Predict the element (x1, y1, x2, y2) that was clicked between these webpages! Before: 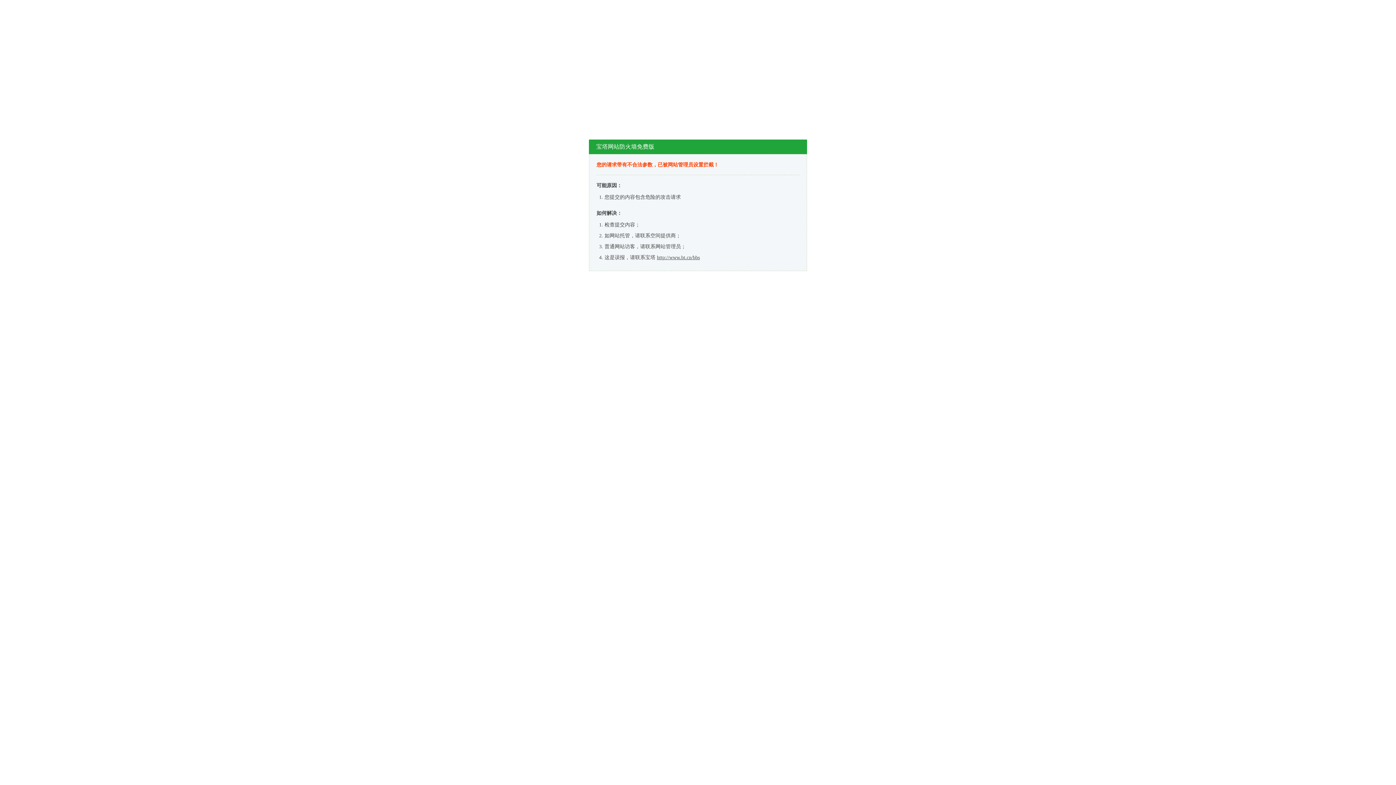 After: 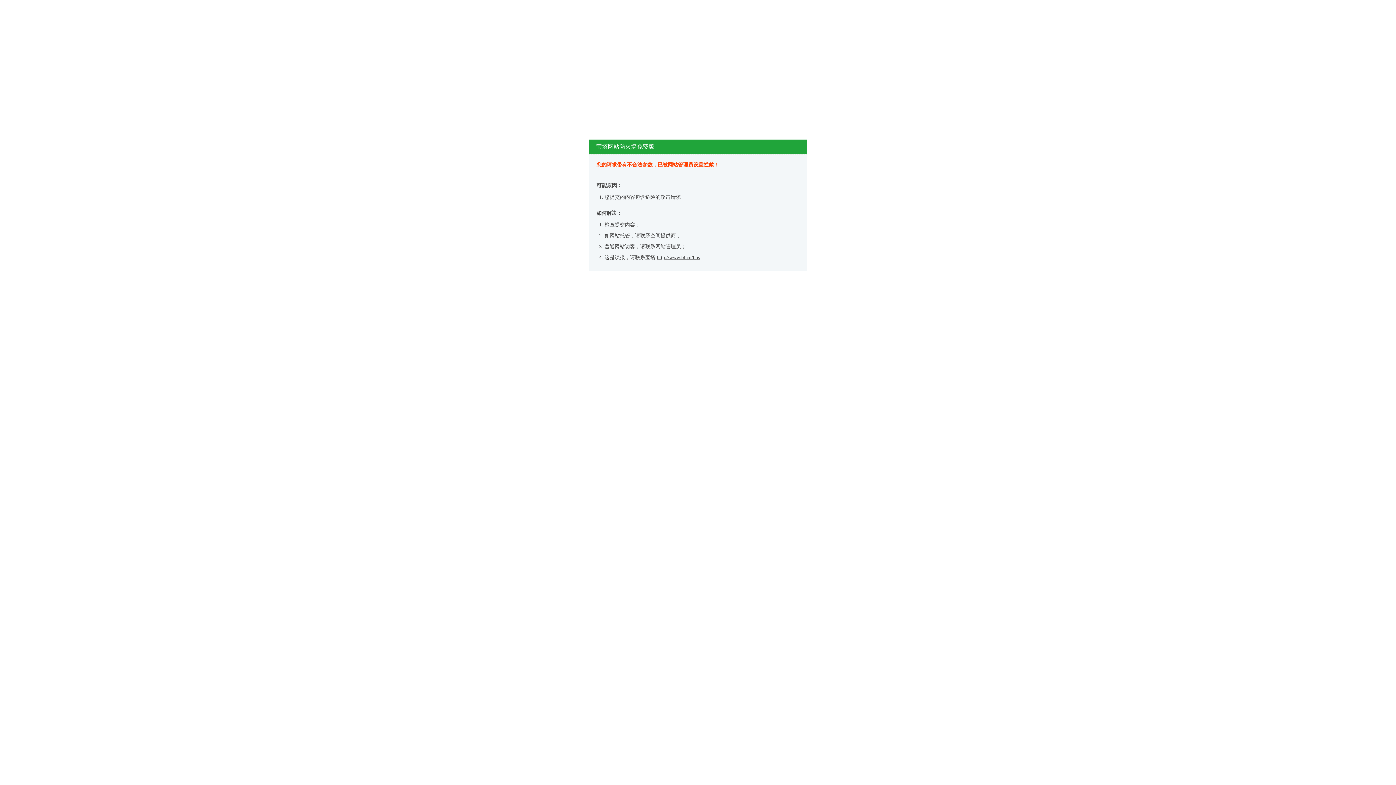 Action: label: http://www.bt.cn/bbs bbox: (657, 254, 700, 260)